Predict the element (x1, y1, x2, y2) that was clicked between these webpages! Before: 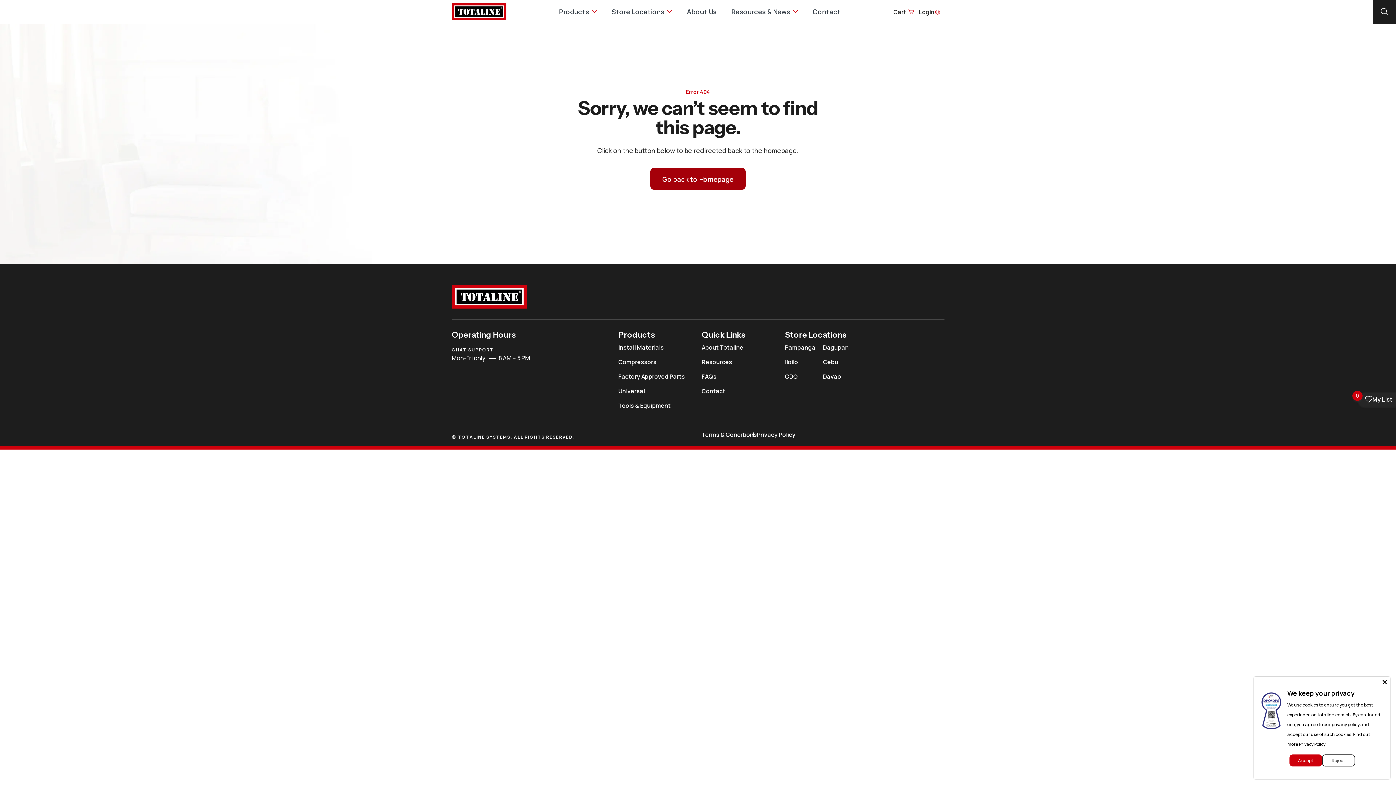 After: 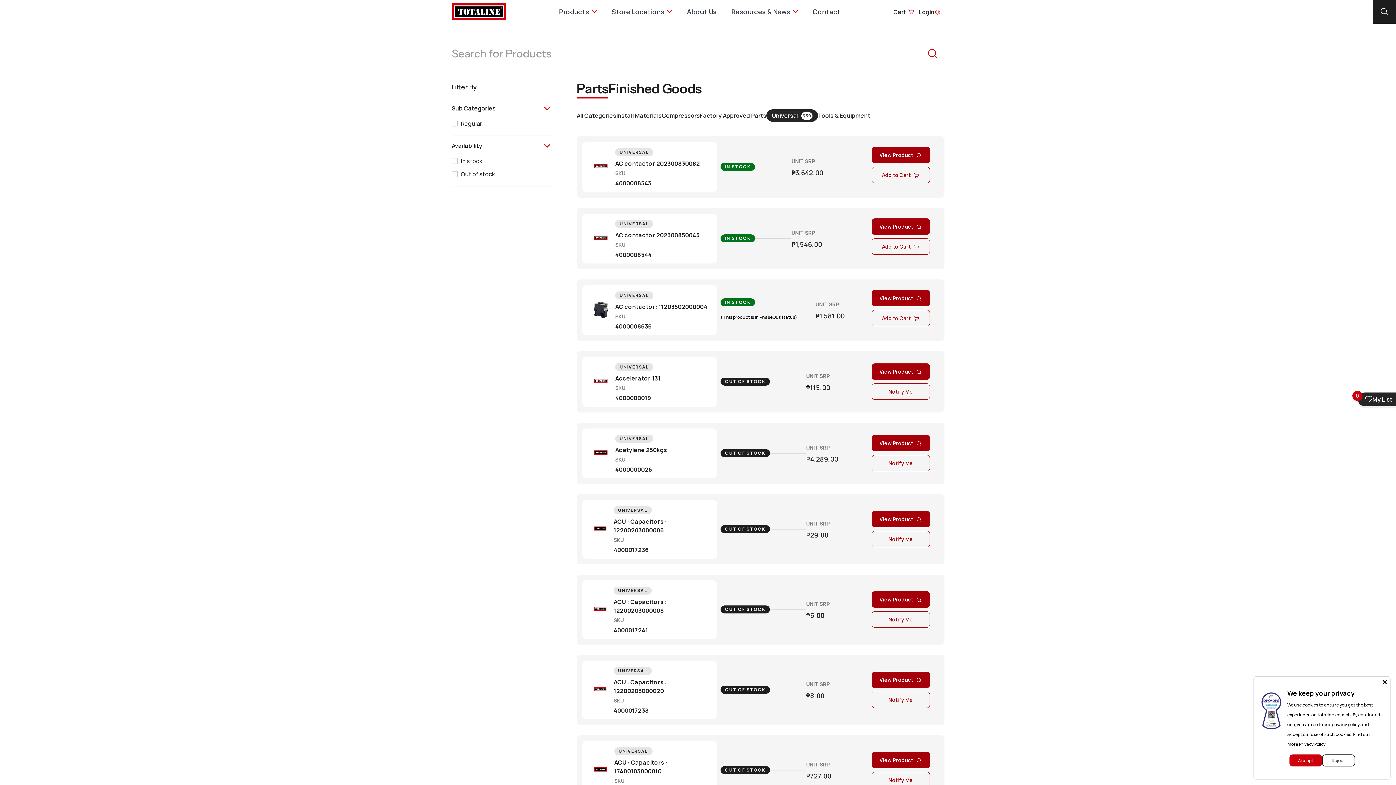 Action: label: Universal bbox: (618, 387, 645, 394)